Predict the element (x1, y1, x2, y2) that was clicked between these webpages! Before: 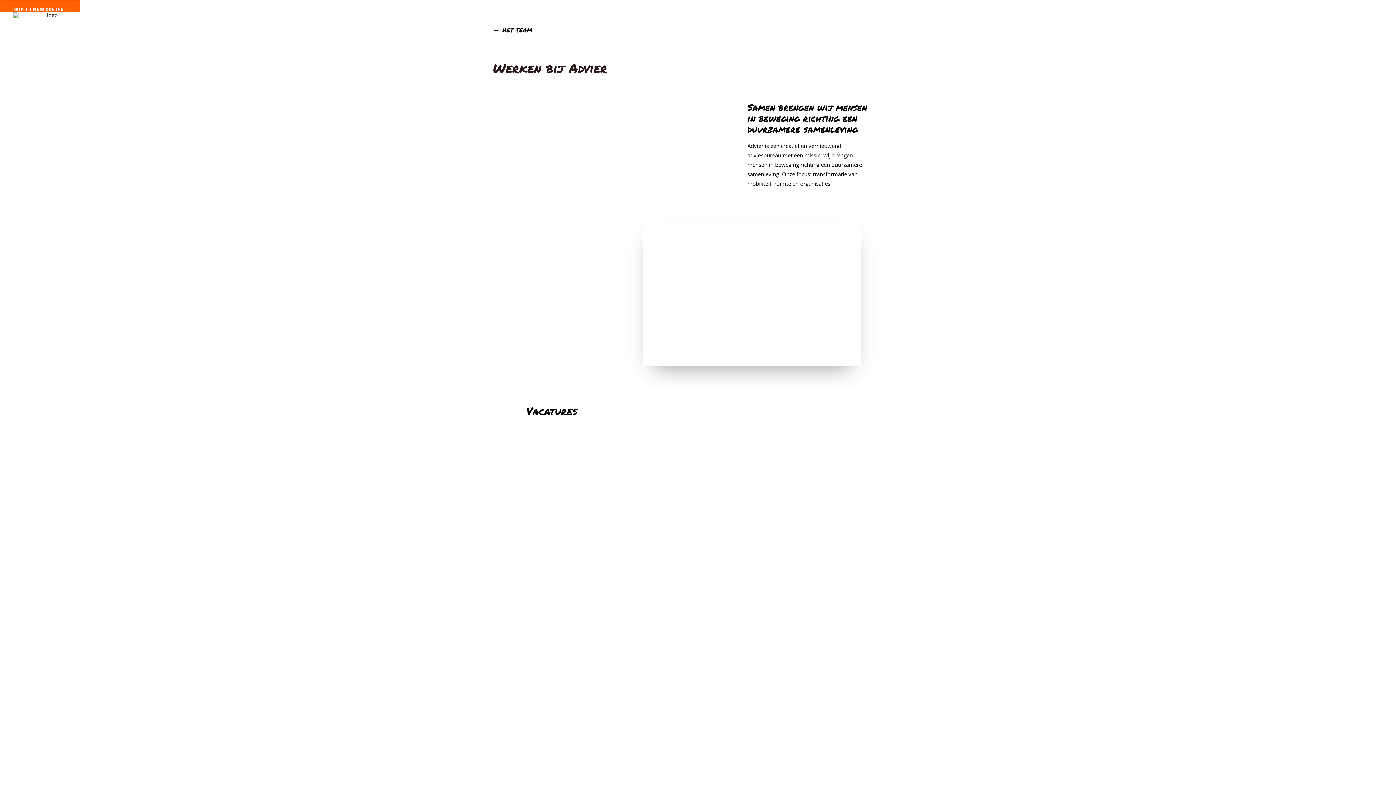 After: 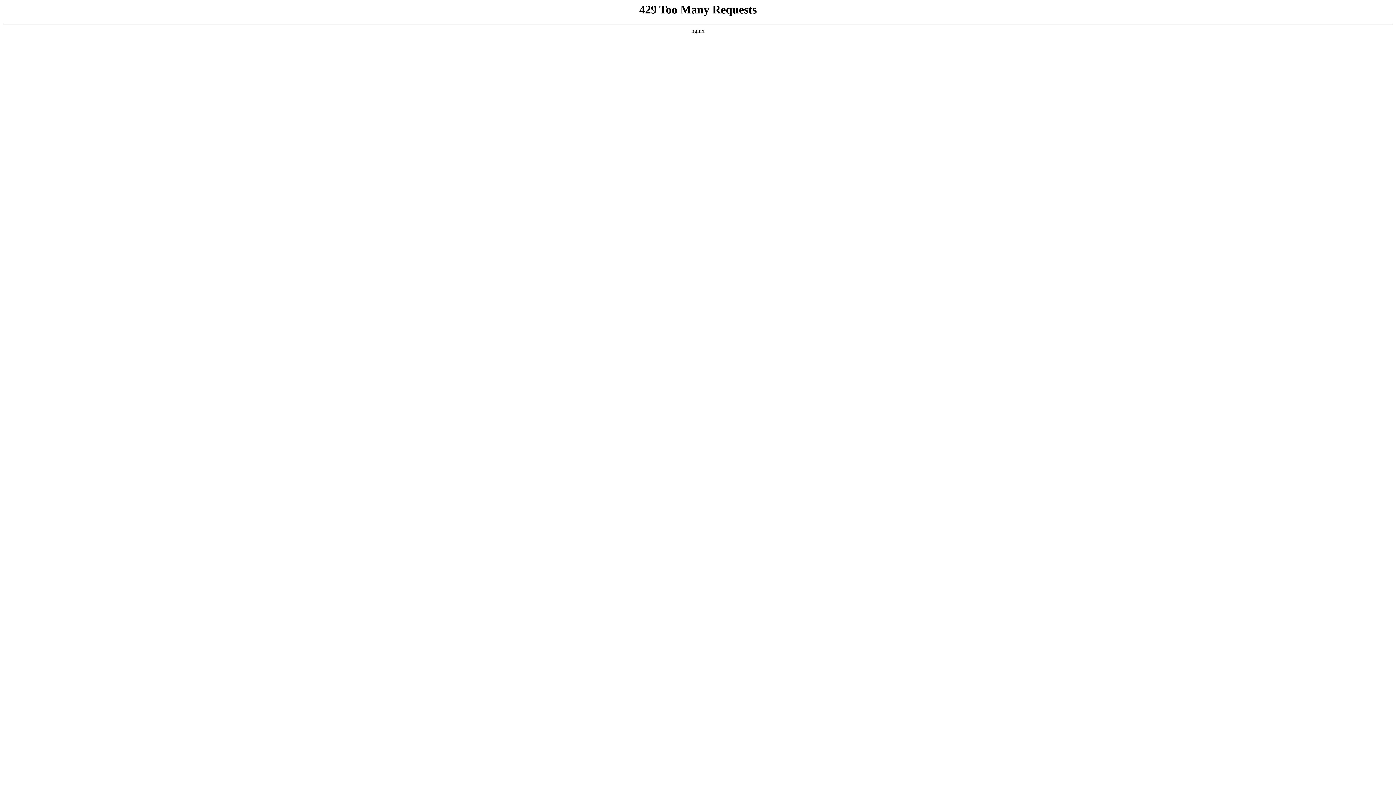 Action: label: Stage lopen of afstuderen bij Advier bbox: (540, 494, 703, 506)